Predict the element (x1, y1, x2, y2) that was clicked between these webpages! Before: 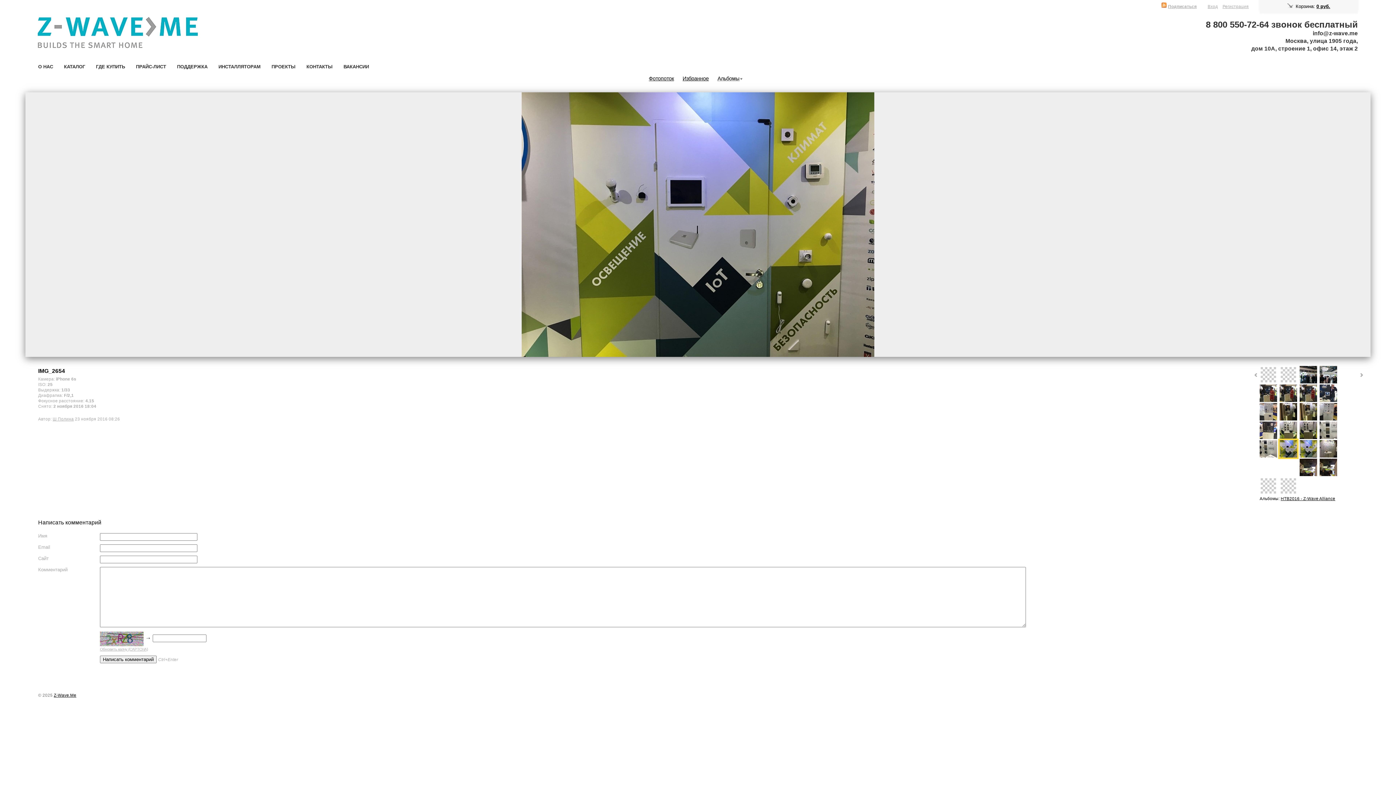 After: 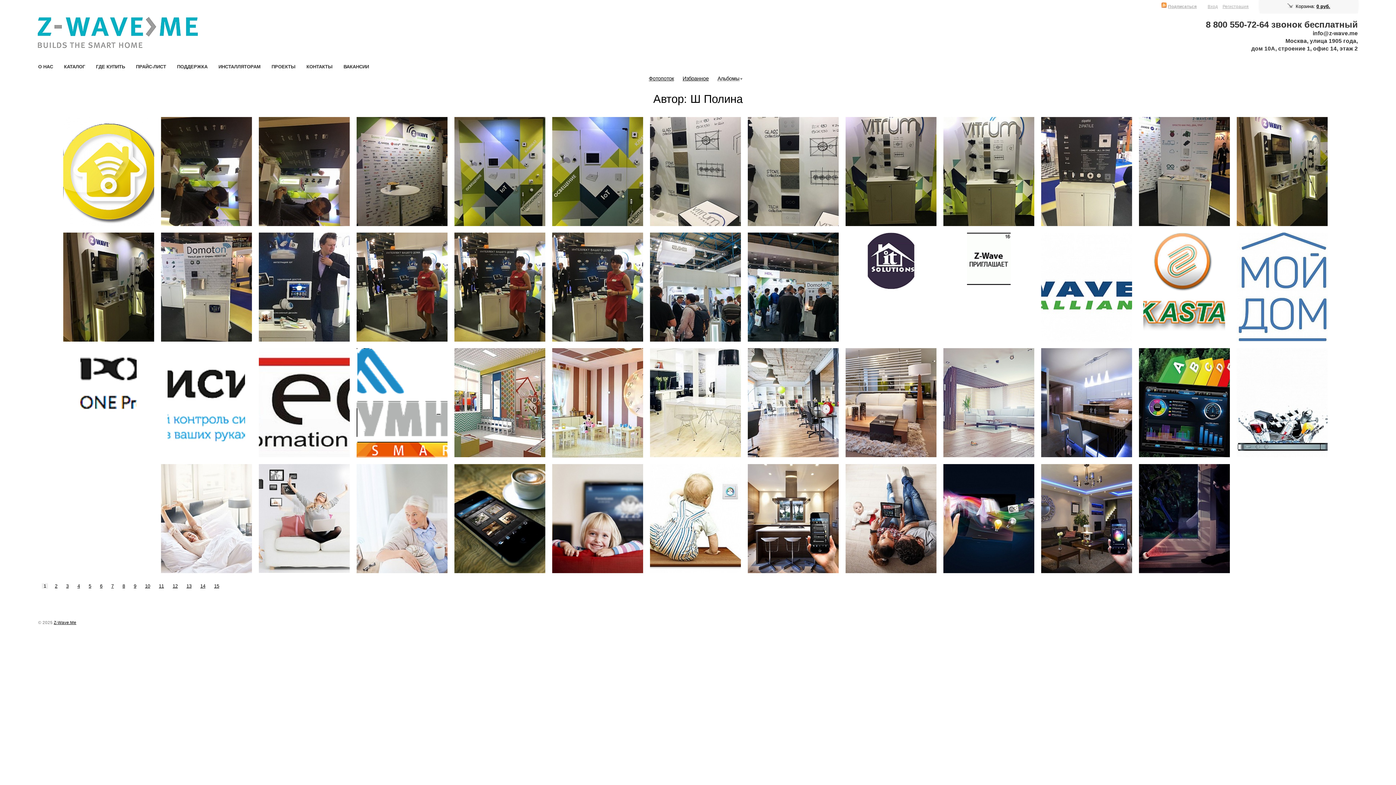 Action: bbox: (52, 416, 73, 421) label: Ш Полина